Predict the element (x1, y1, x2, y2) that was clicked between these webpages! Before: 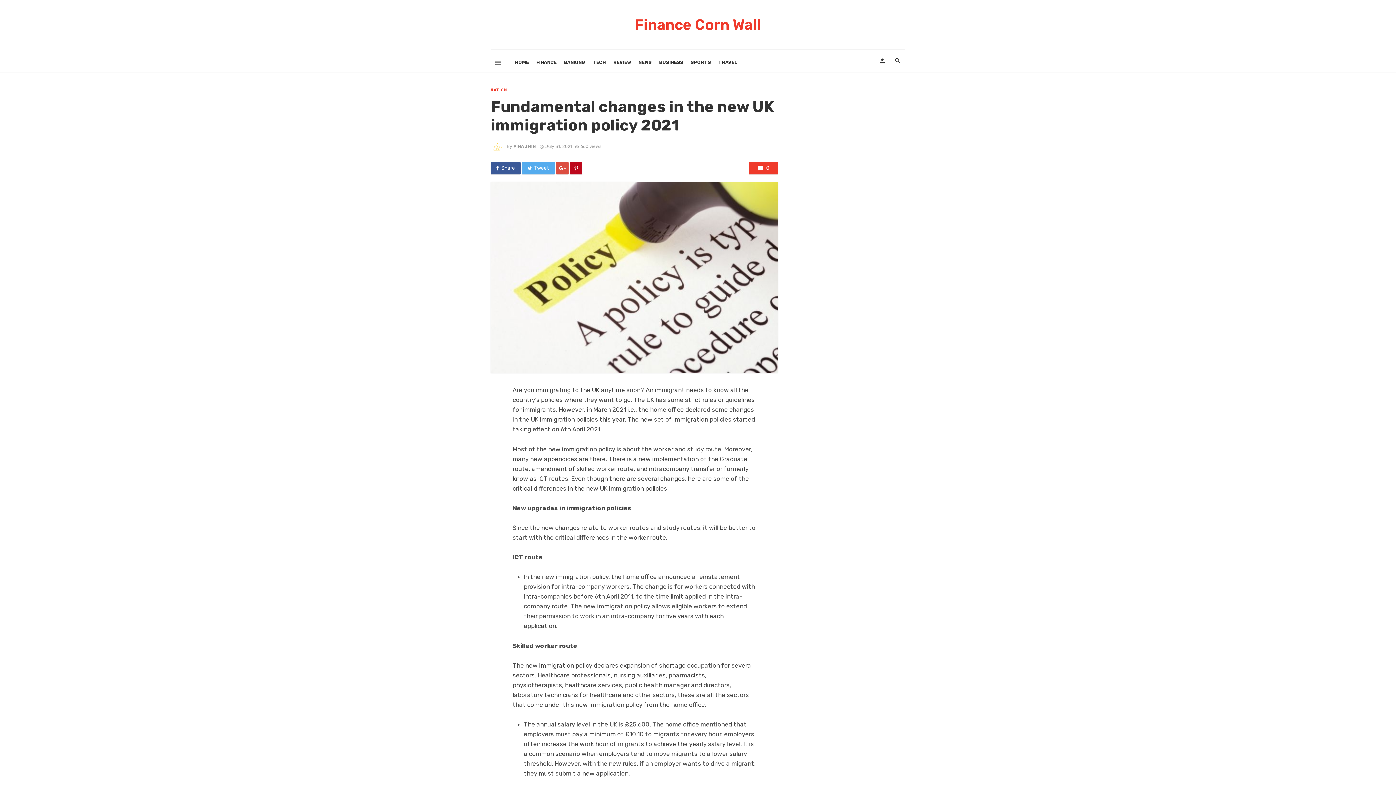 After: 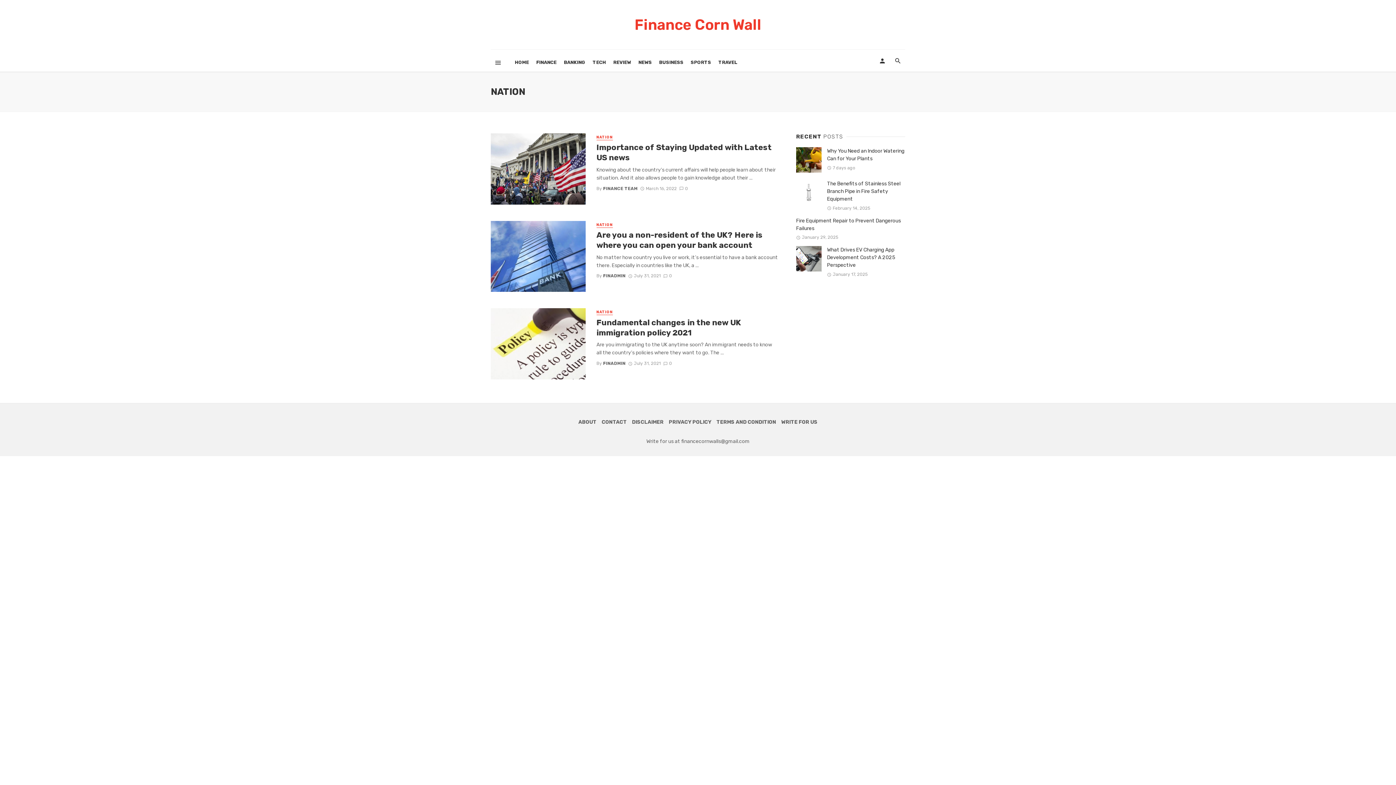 Action: label: NATION bbox: (490, 87, 507, 93)